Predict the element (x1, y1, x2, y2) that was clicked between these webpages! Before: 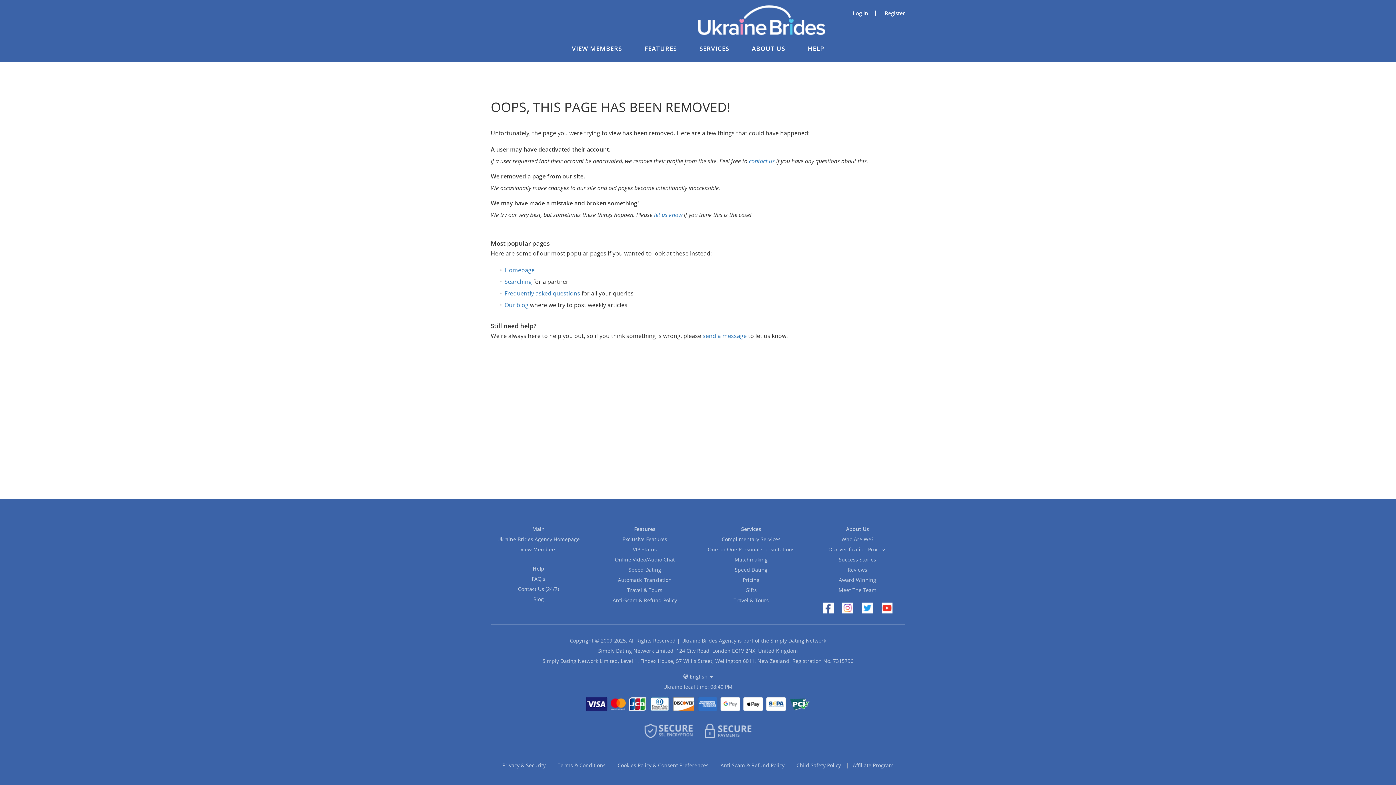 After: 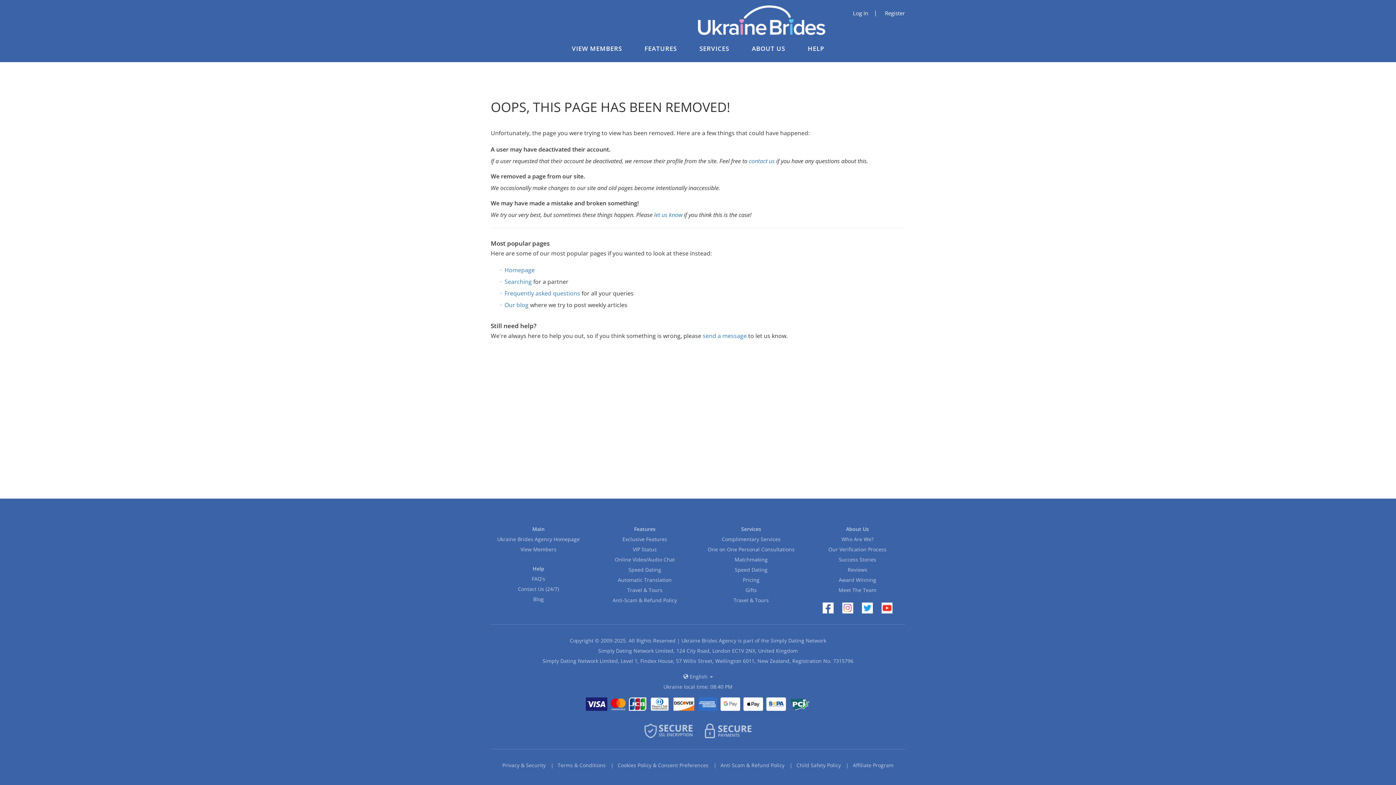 Action: bbox: (842, 602, 853, 613)